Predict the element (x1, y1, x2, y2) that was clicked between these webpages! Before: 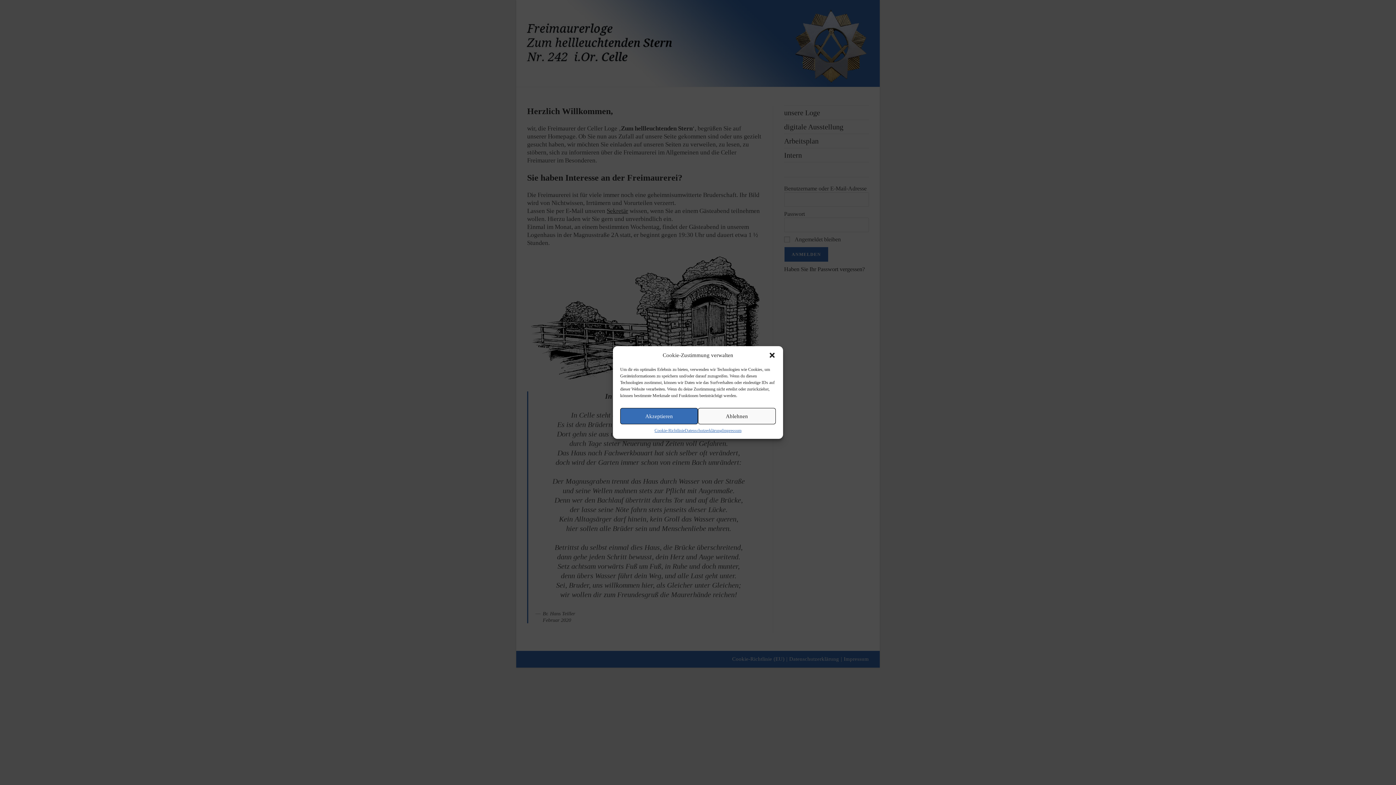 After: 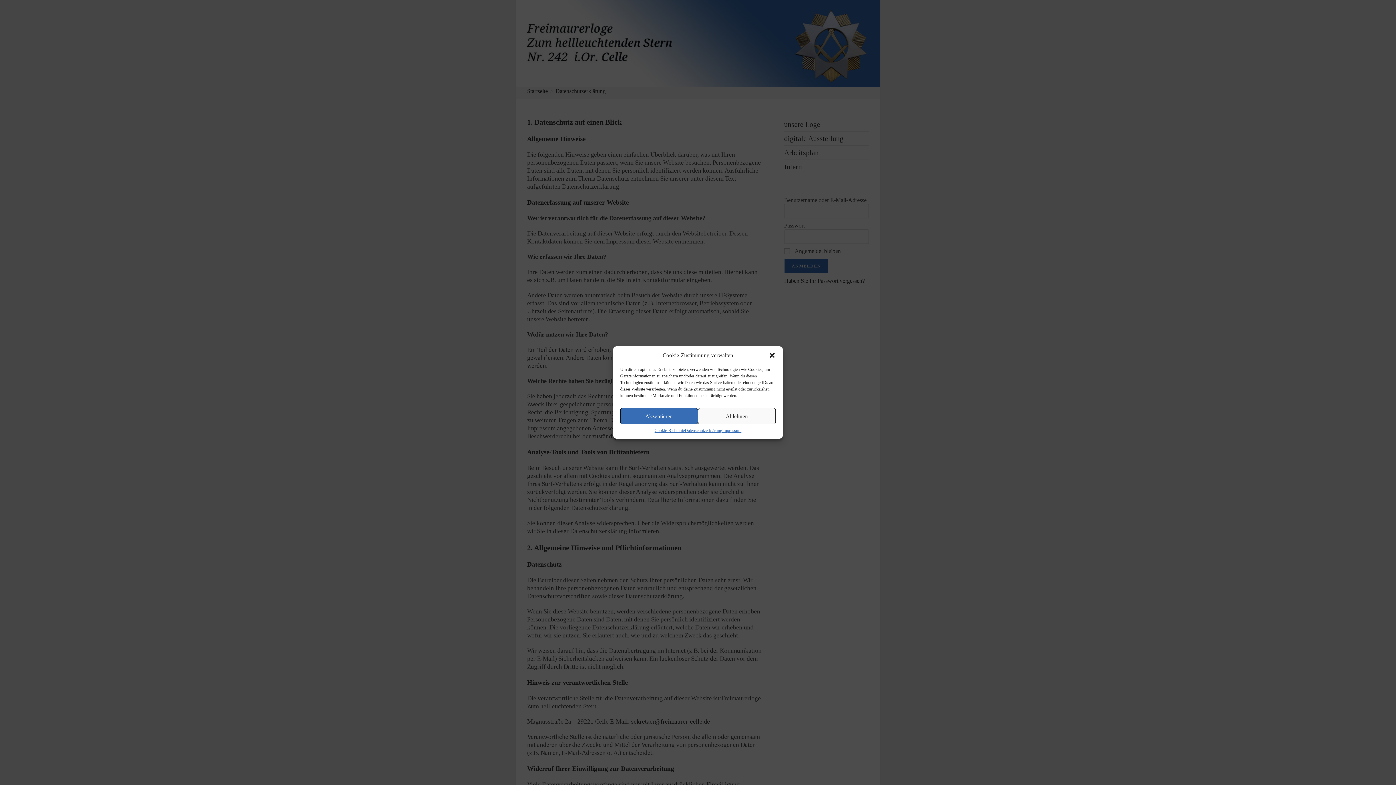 Action: label: Datenschutzerklärung bbox: (684, 428, 722, 433)